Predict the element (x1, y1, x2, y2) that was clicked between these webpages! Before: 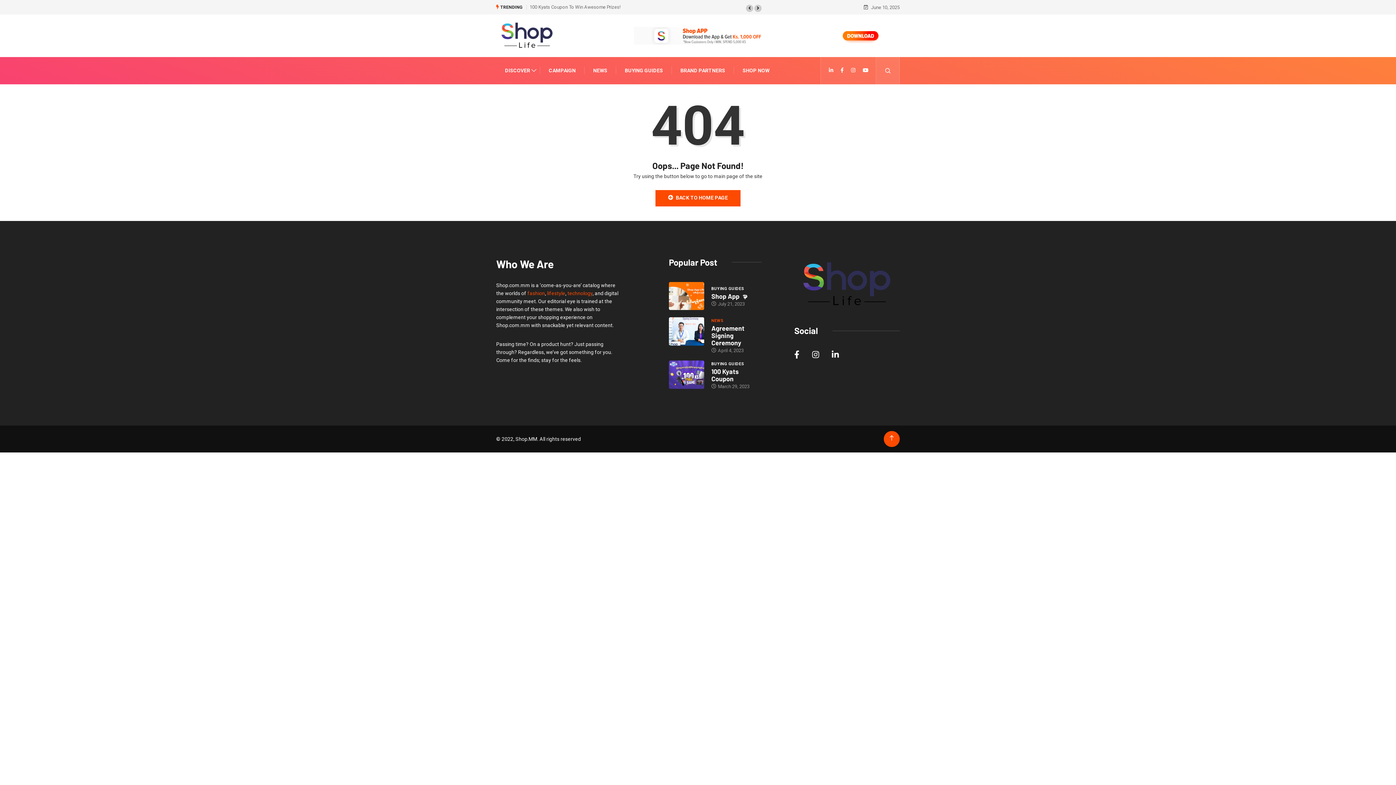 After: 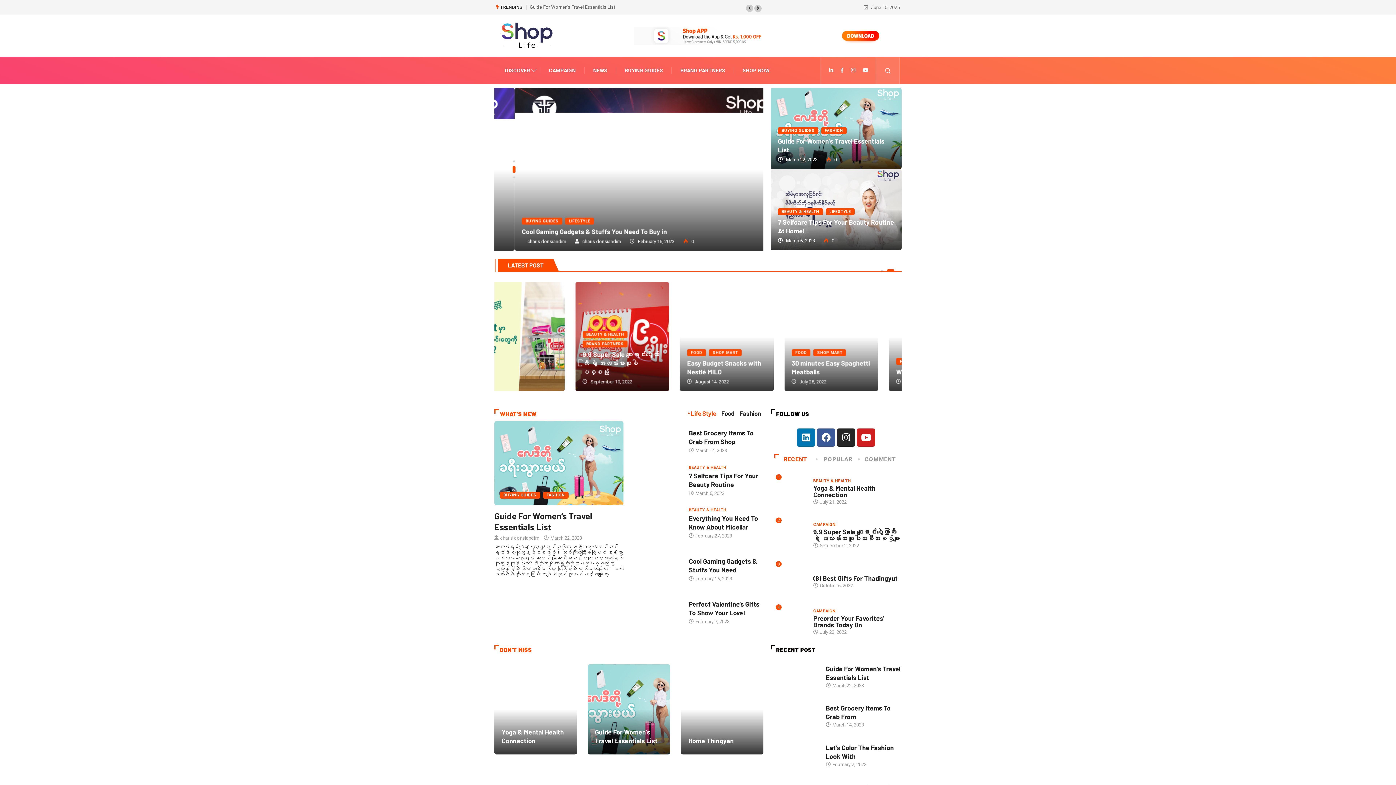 Action: bbox: (496, 21, 558, 48)